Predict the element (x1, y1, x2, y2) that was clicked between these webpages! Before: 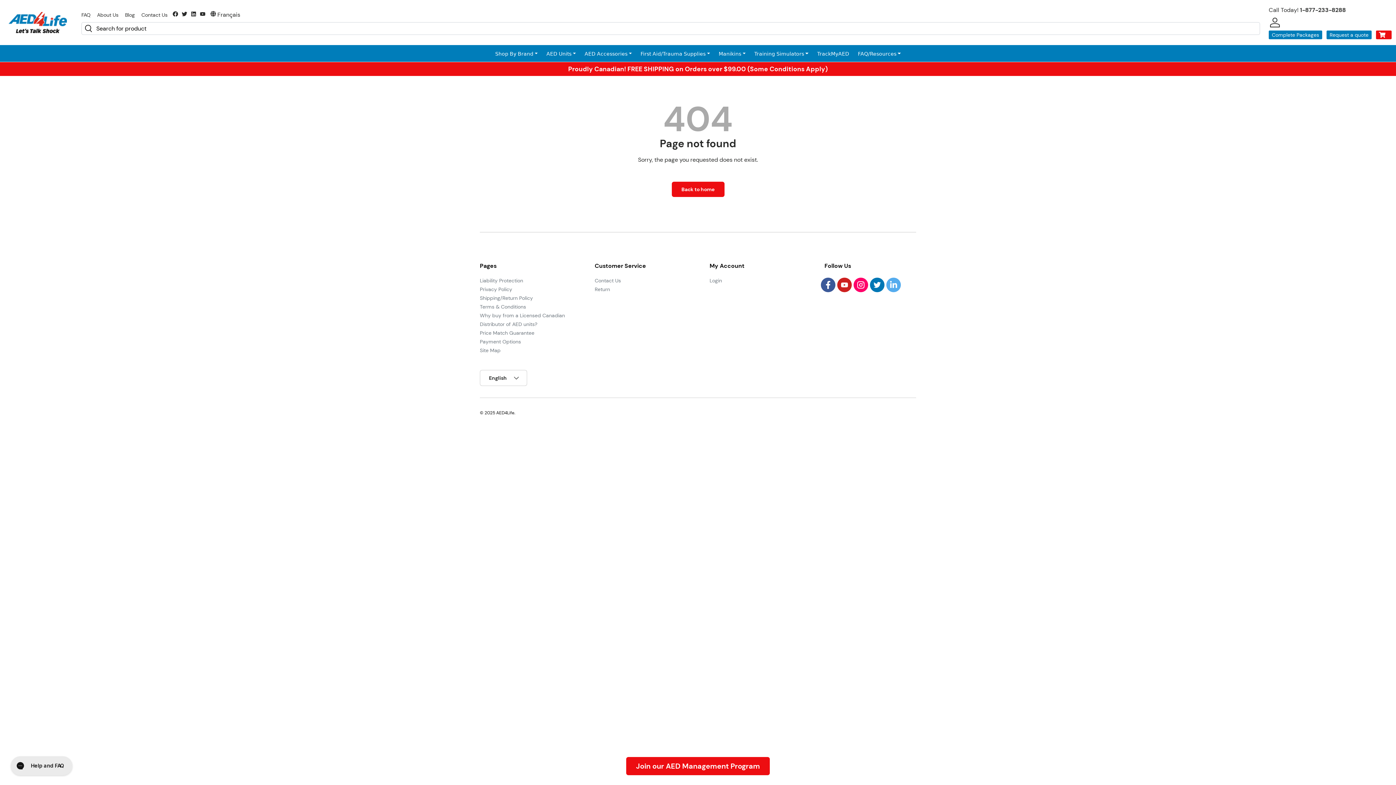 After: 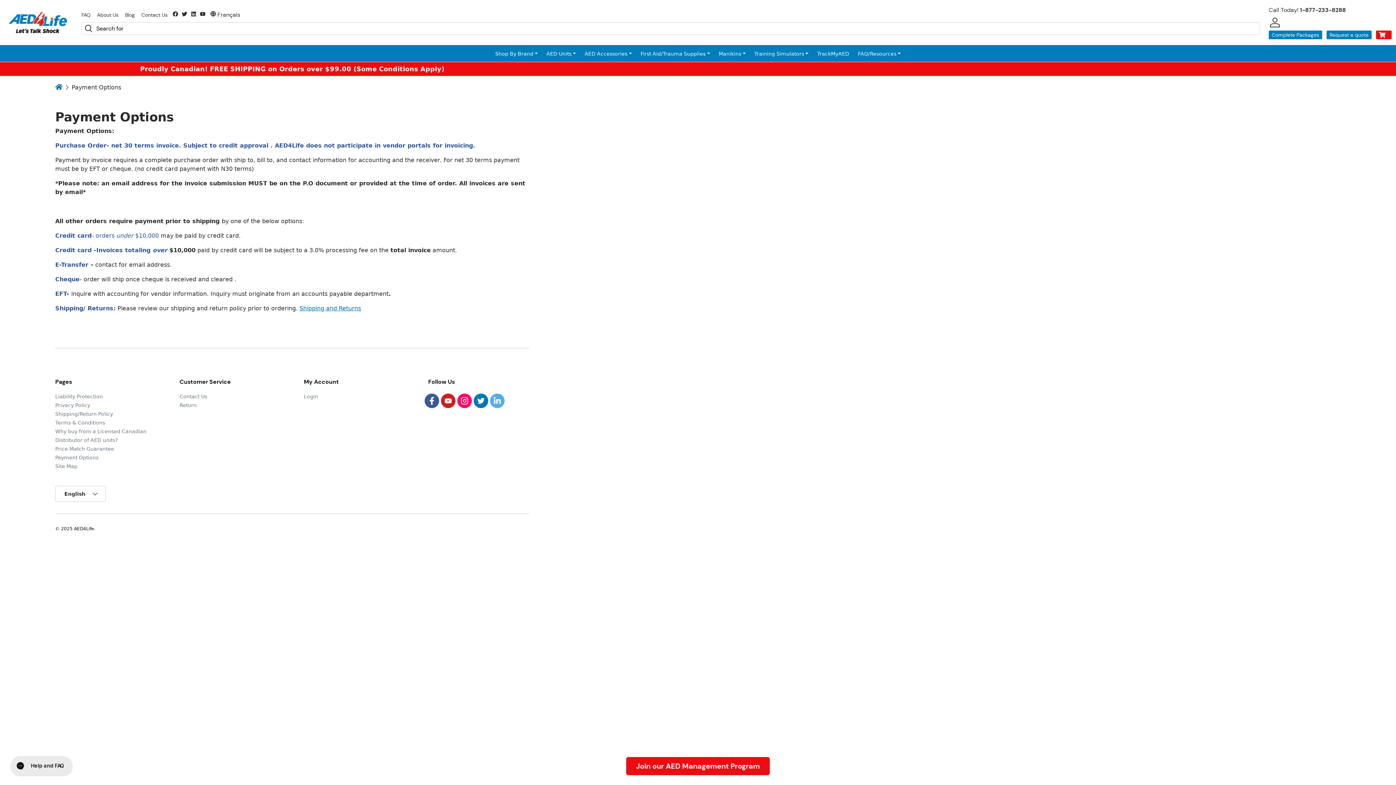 Action: label: Payment Options bbox: (480, 338, 521, 345)